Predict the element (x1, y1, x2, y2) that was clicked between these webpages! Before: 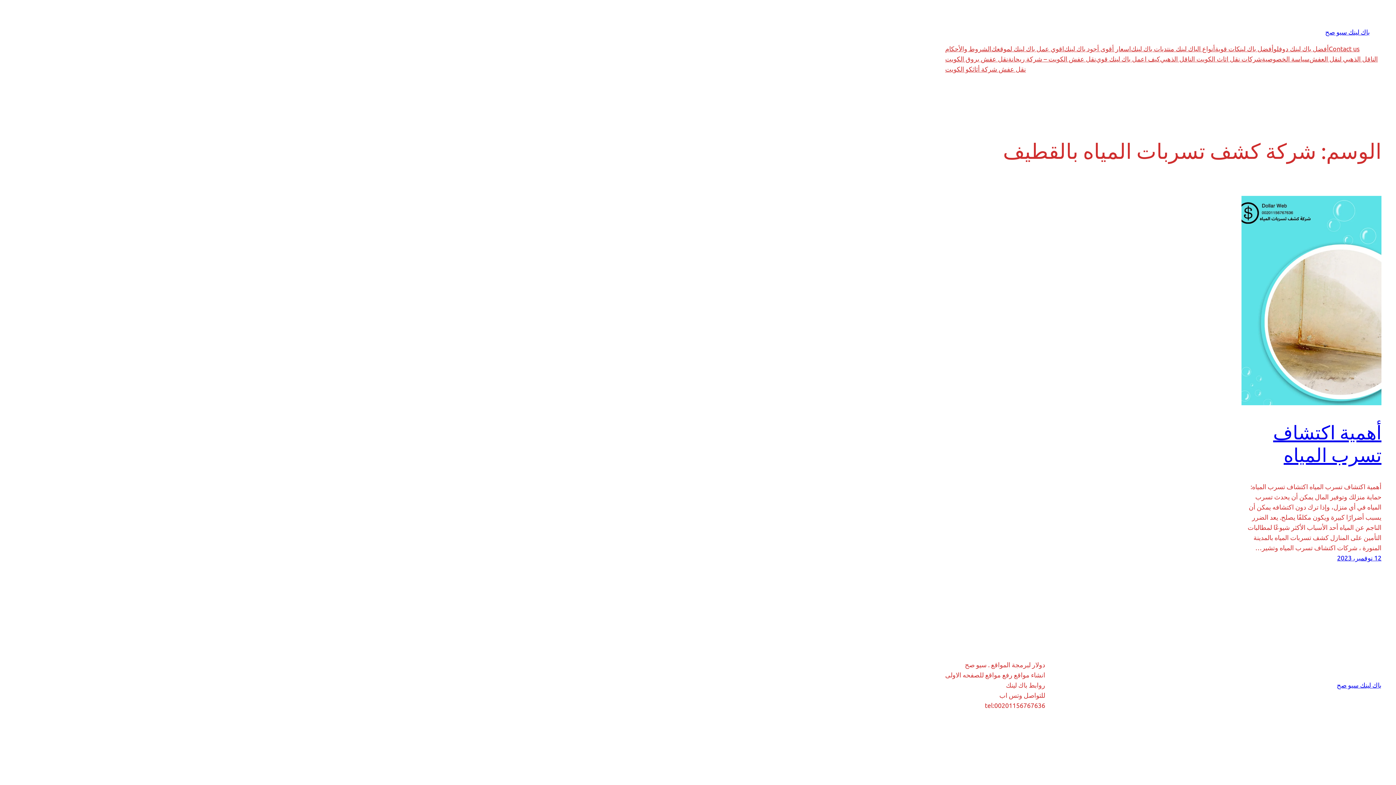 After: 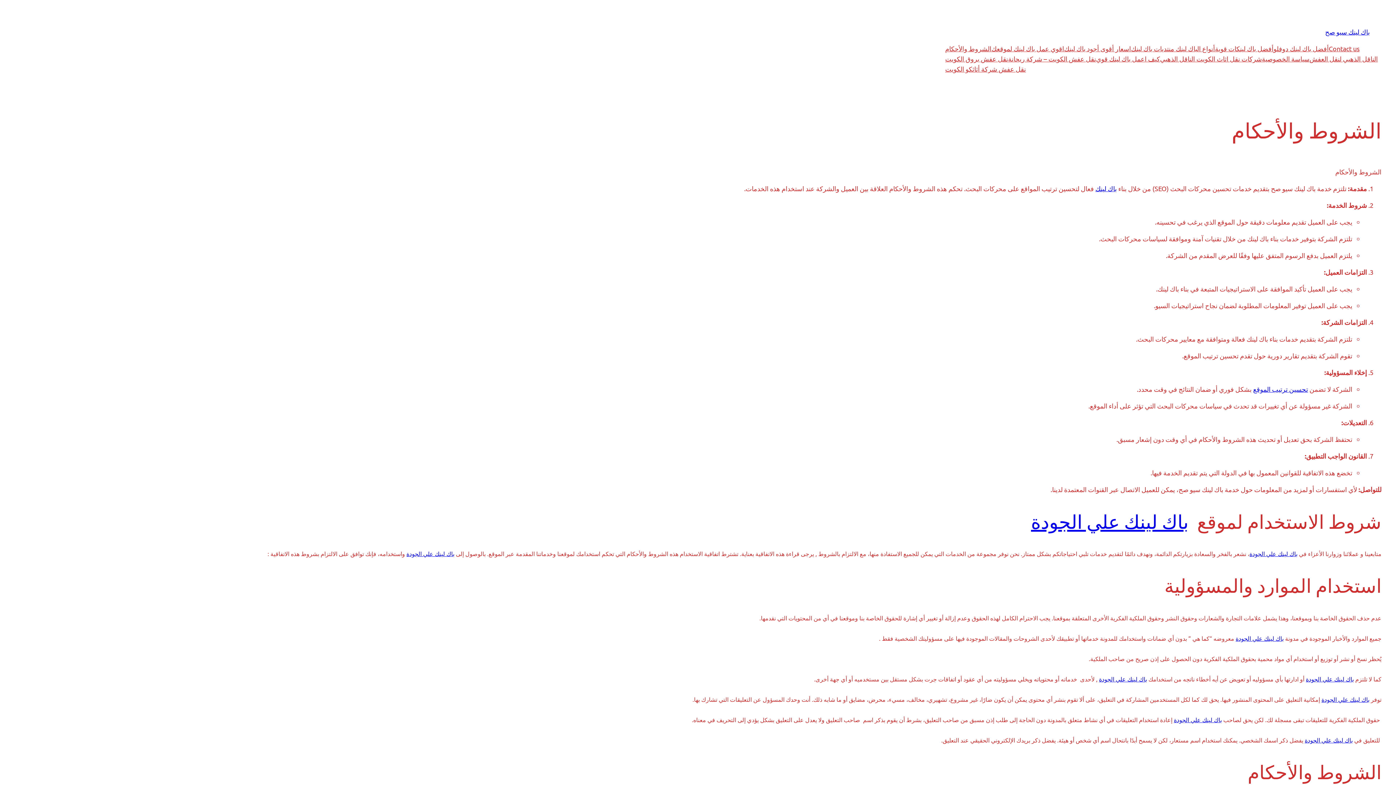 Action: bbox: (945, 43, 991, 53) label: الشروط والأحكام